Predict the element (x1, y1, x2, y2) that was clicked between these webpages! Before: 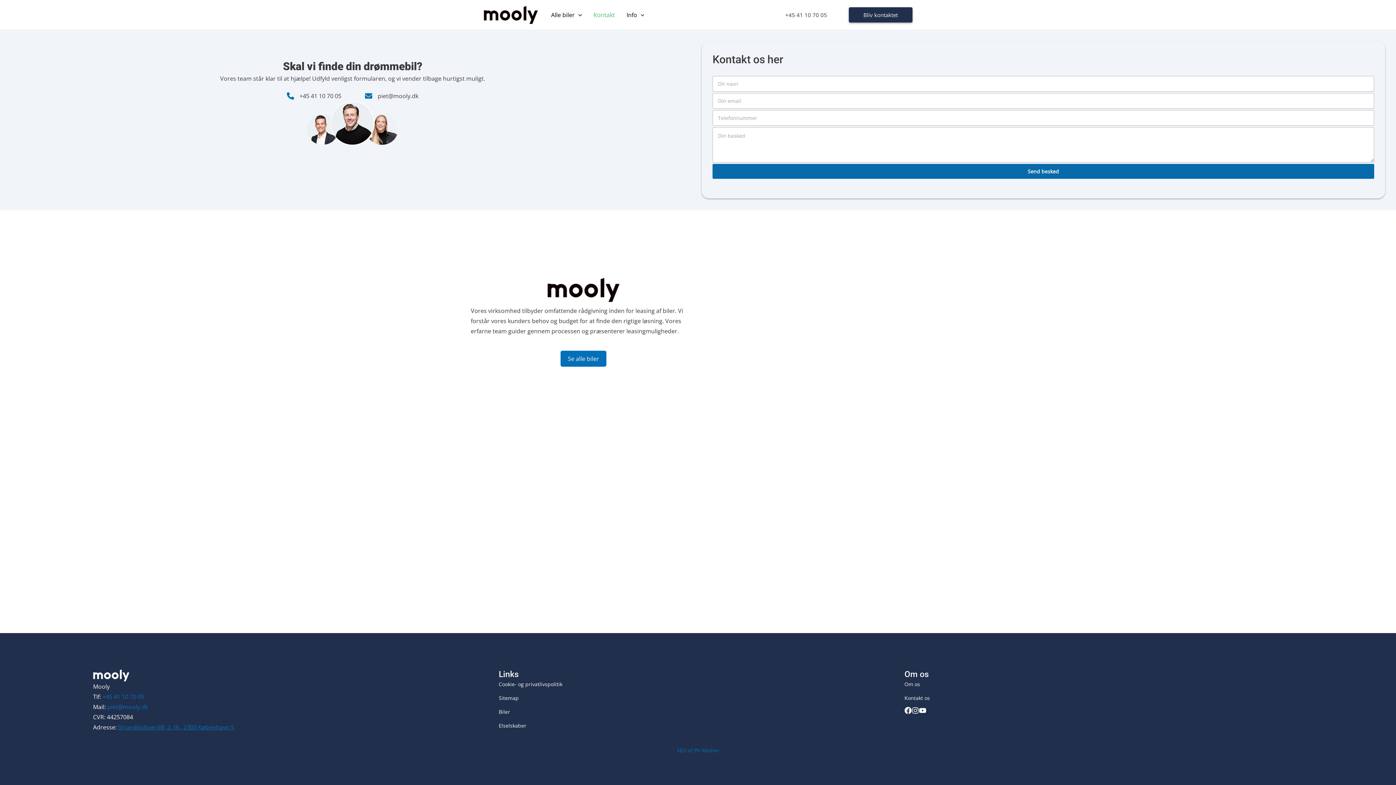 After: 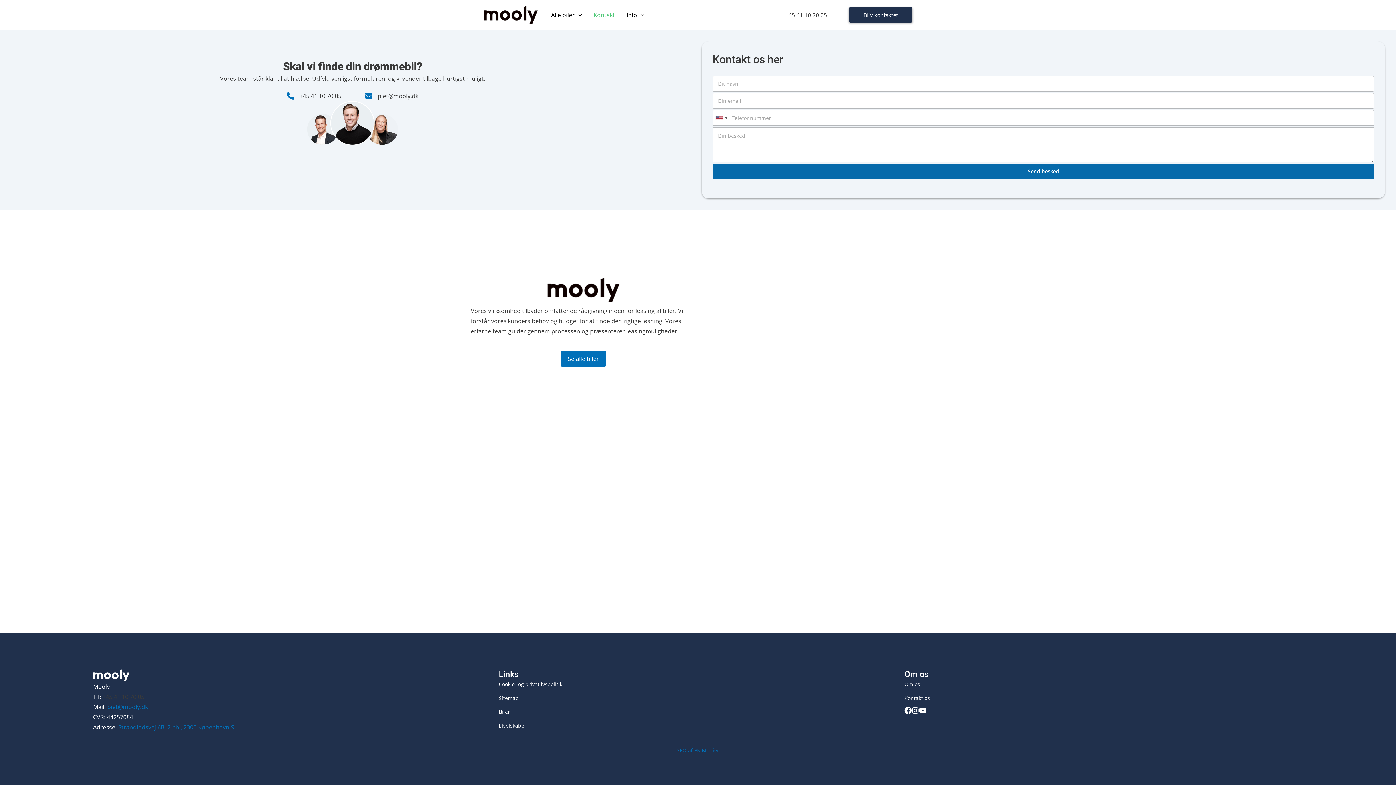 Action: label: +45 41 10 70 05 bbox: (102, 693, 144, 701)